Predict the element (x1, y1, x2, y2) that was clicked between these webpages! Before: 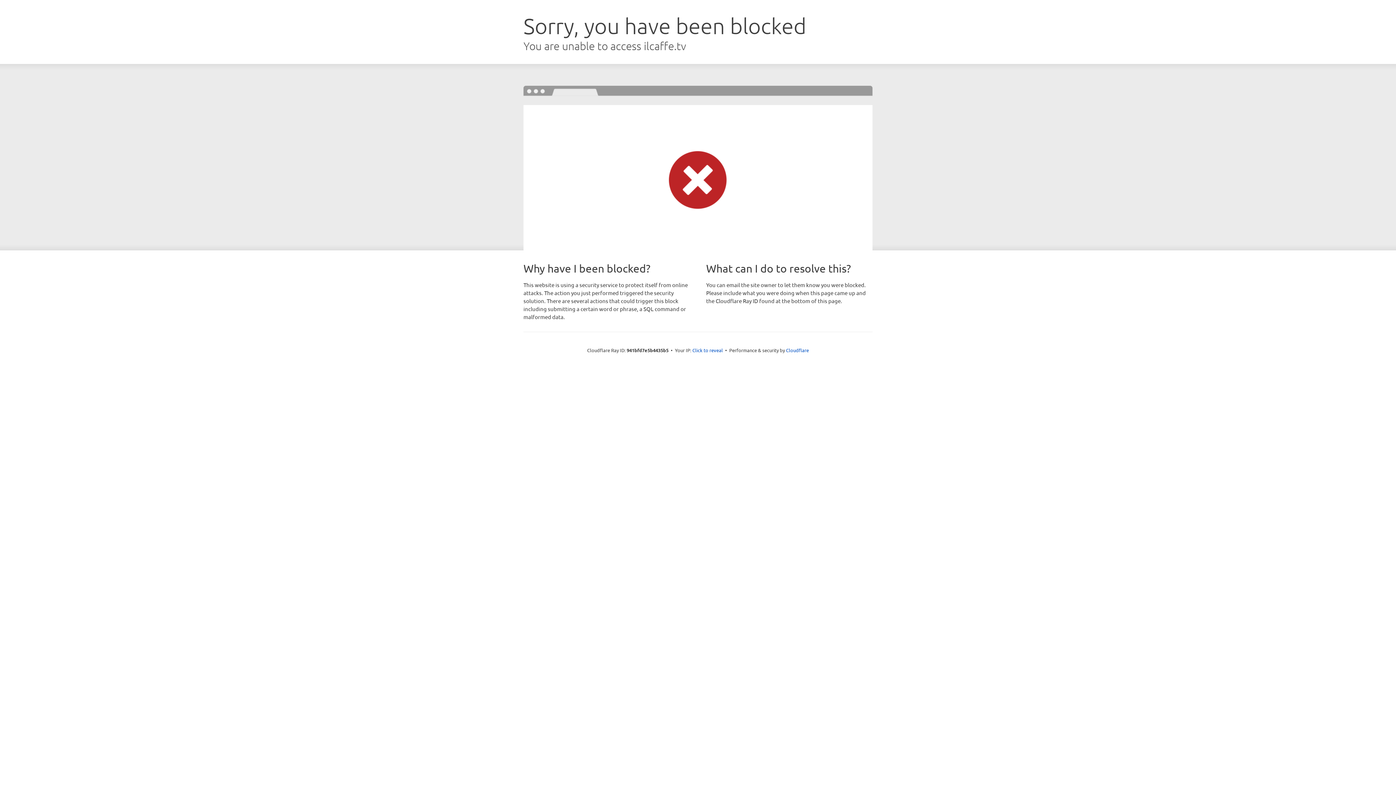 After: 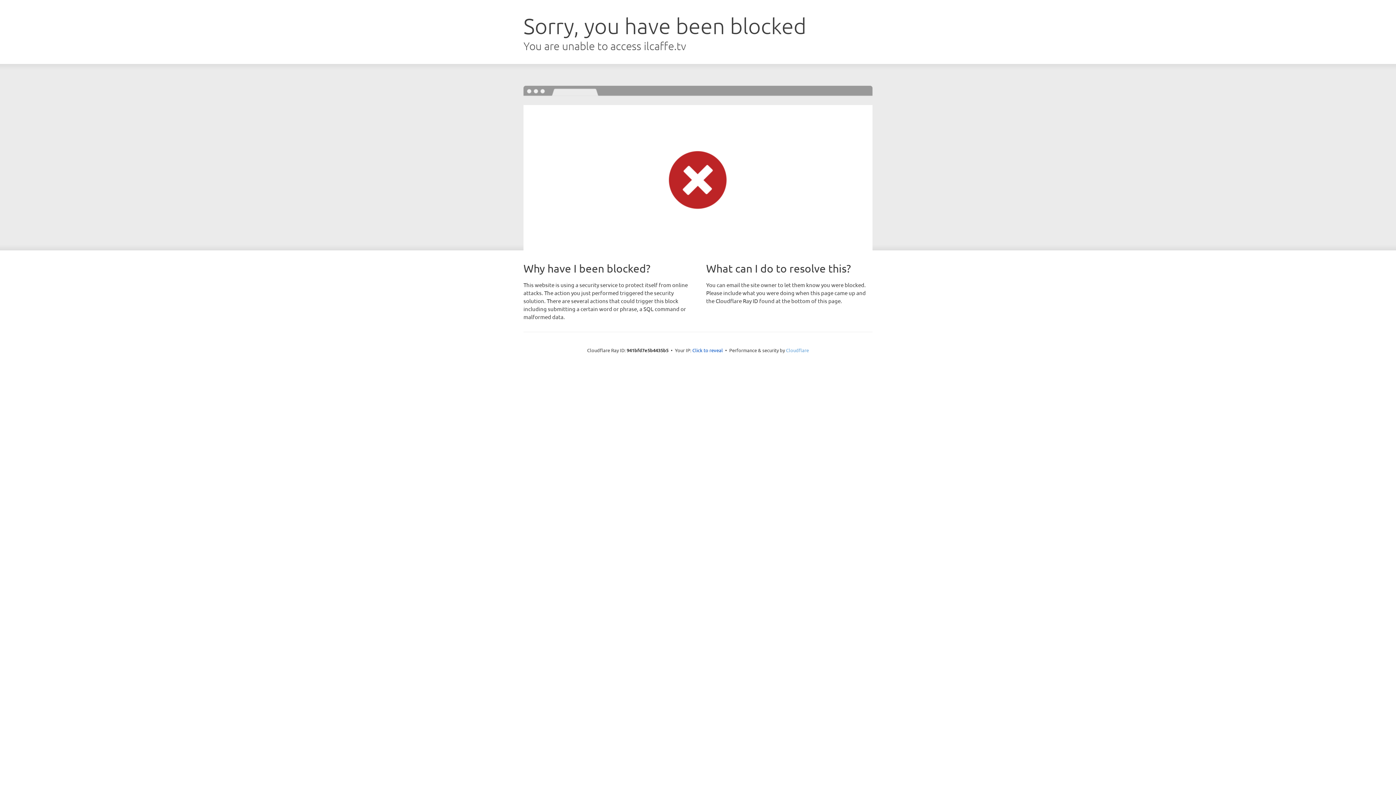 Action: bbox: (786, 347, 809, 353) label: Cloudflare